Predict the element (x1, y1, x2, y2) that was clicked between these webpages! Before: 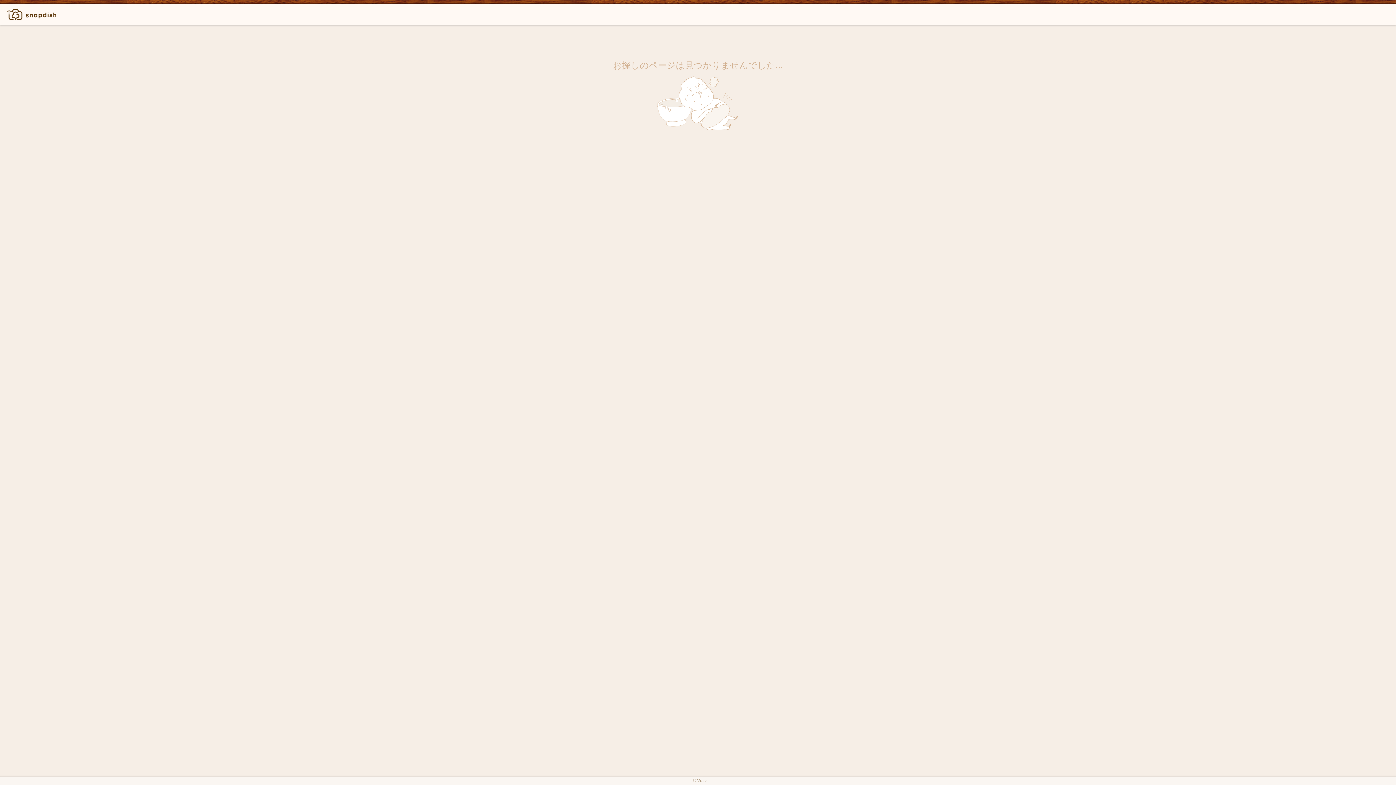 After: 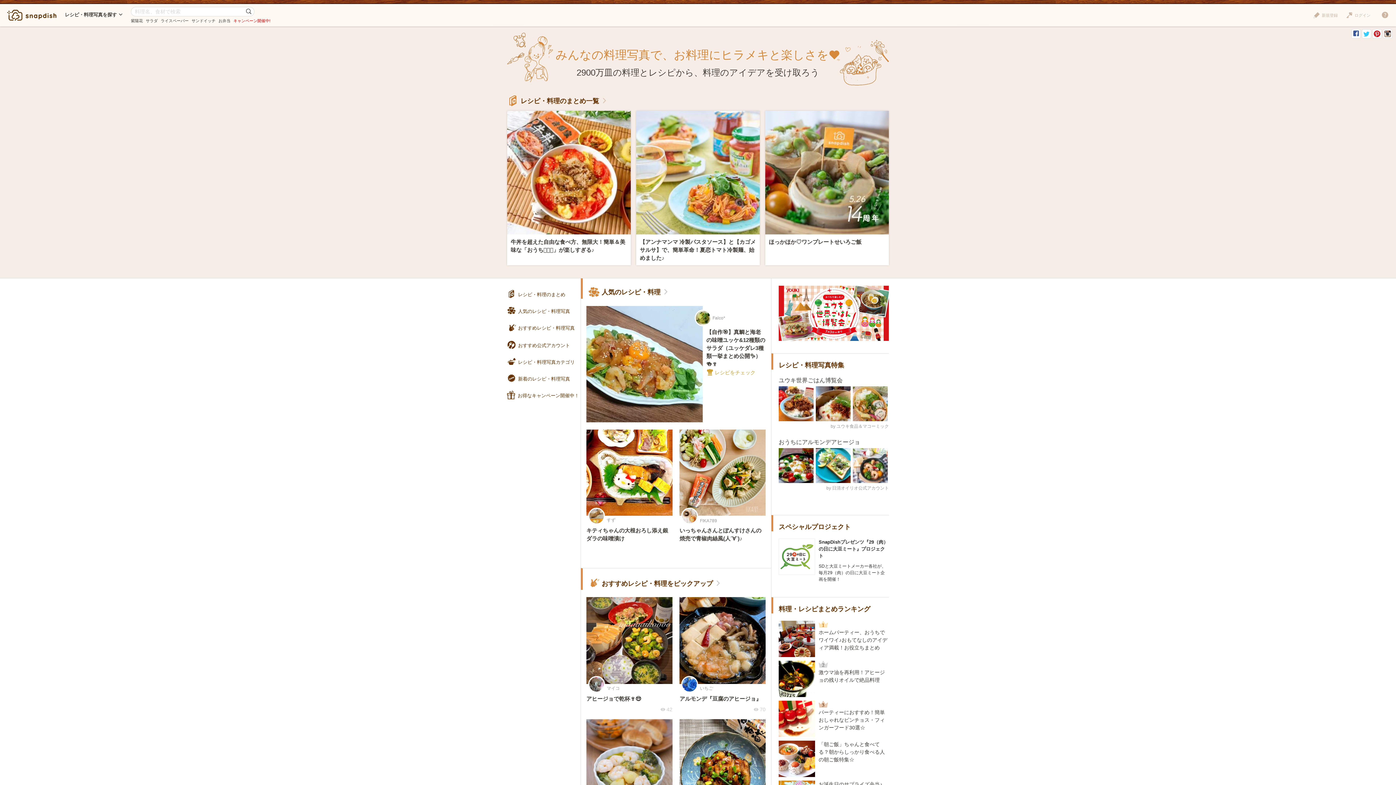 Action: bbox: (7, 9, 56, 20)